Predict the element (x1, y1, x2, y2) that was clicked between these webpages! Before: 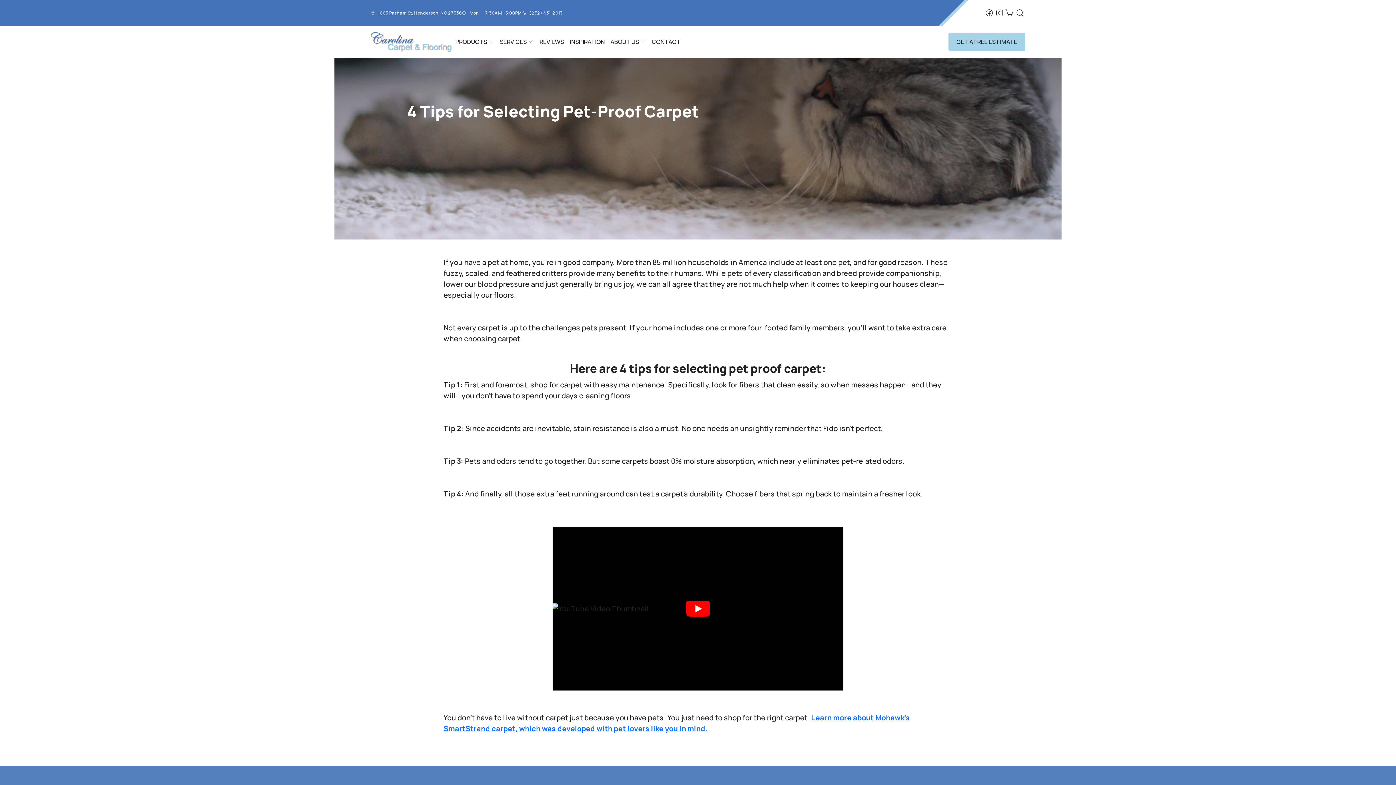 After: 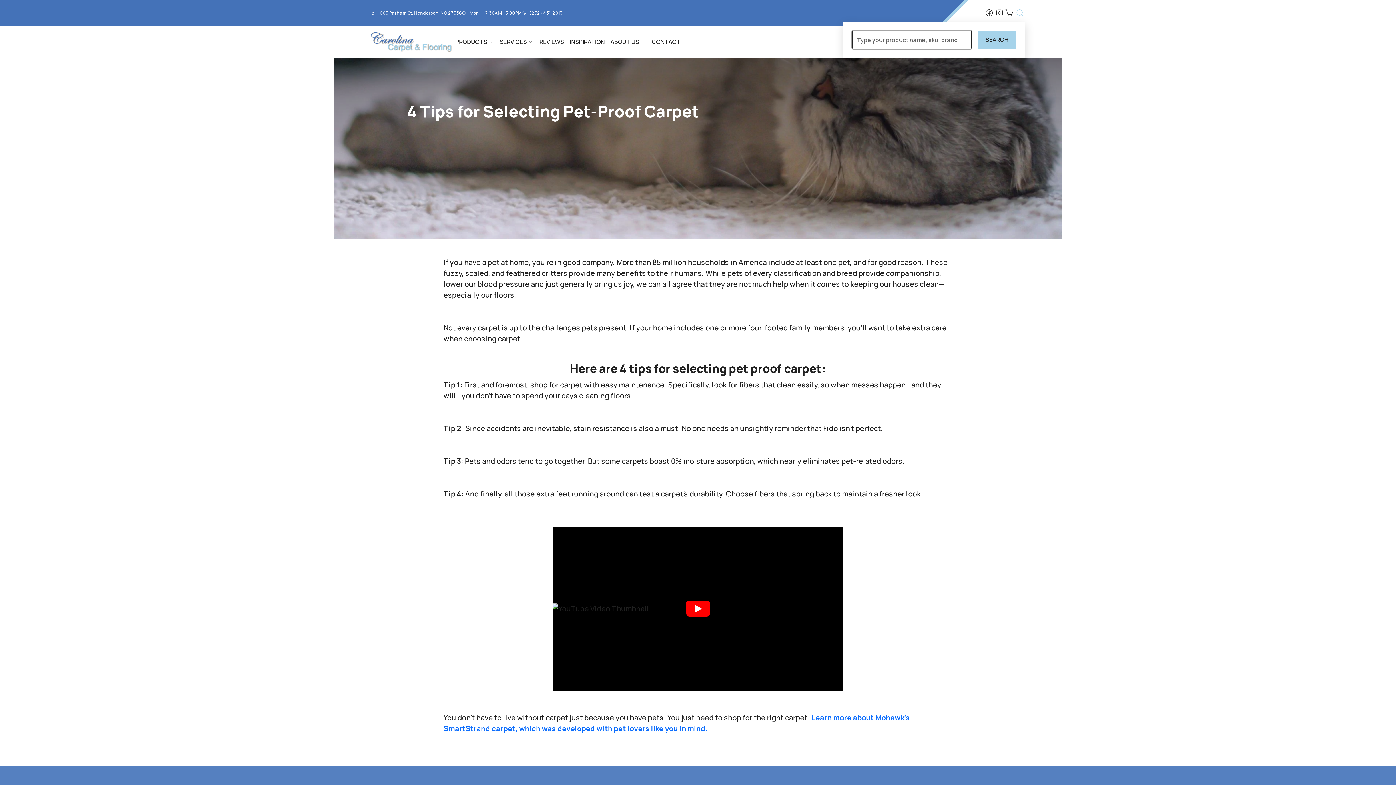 Action: bbox: (1015, 8, 1025, 18)